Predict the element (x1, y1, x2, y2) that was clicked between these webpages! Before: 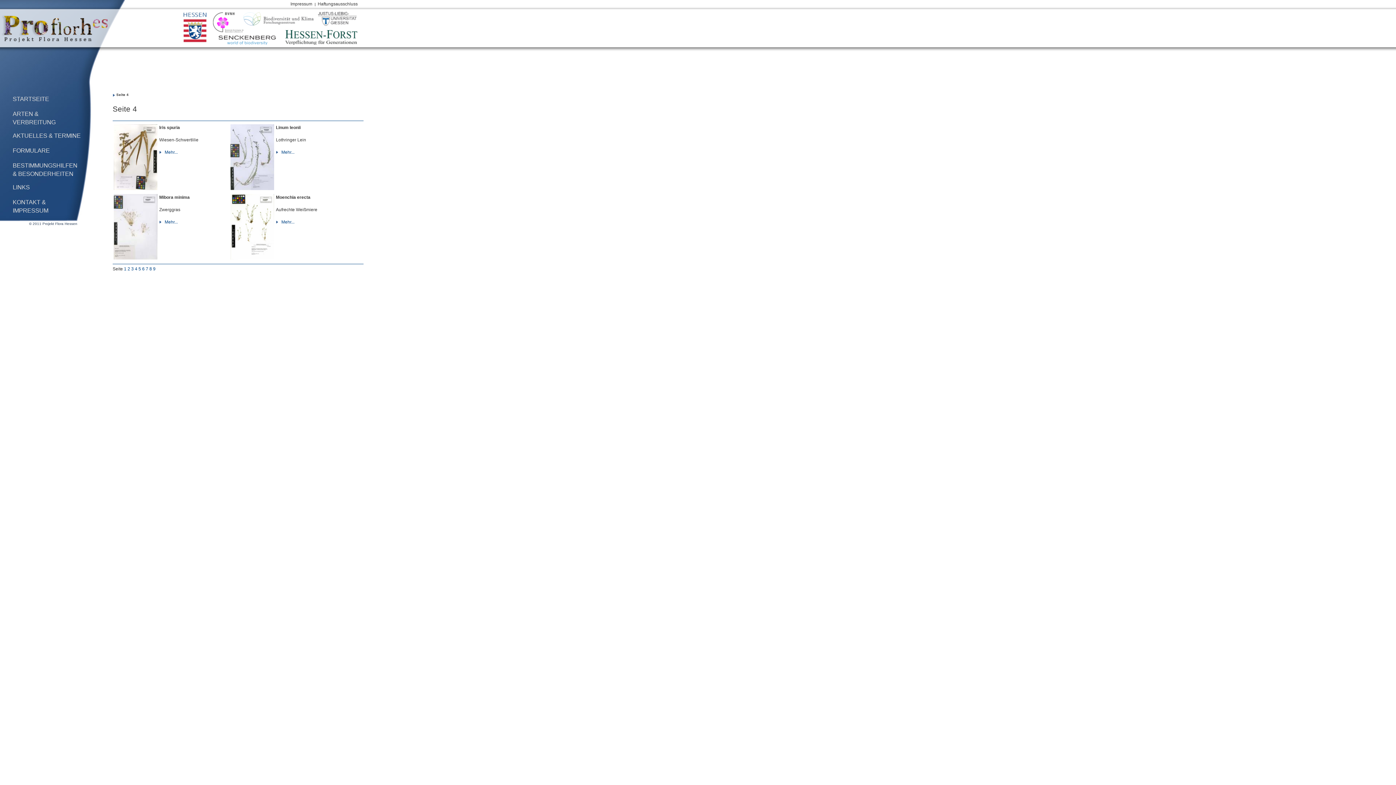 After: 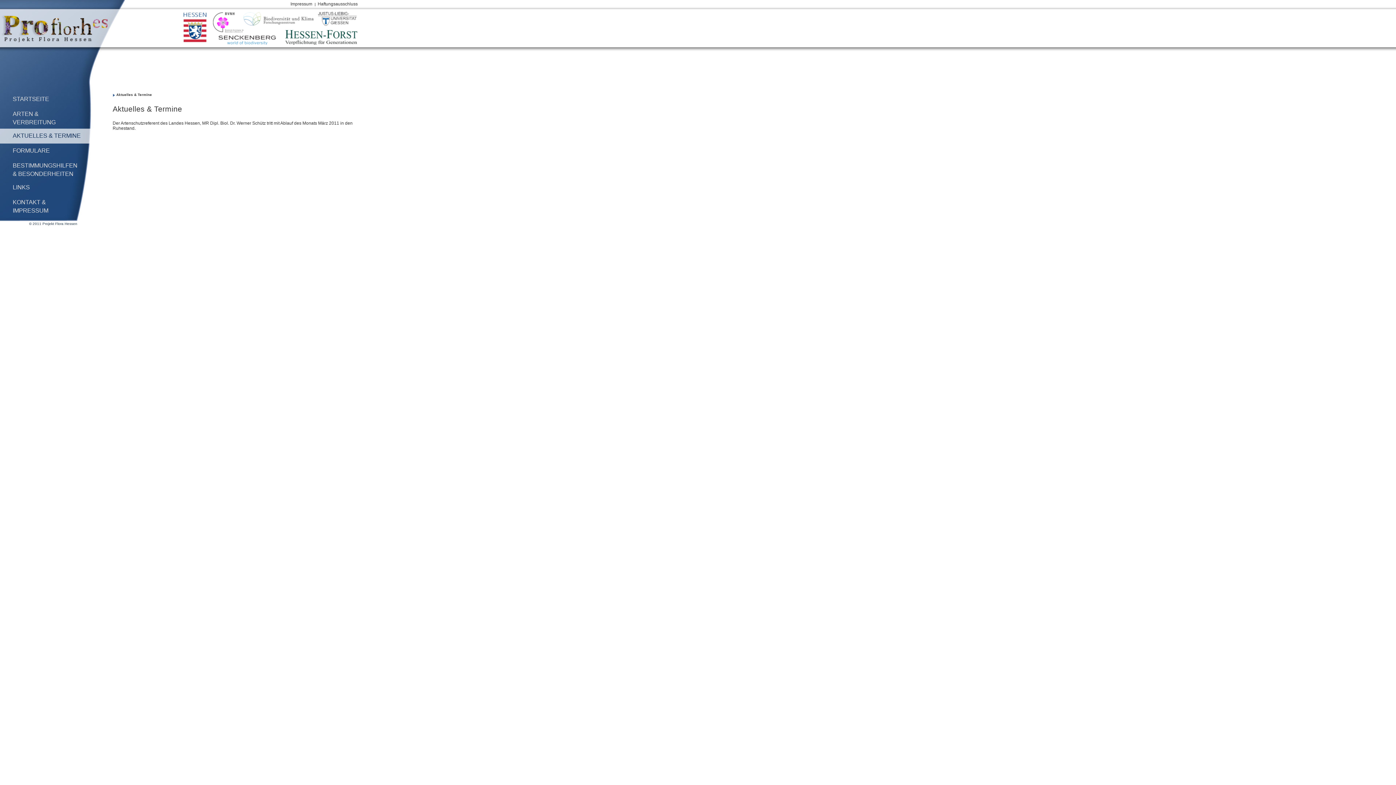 Action: label: AKTUELLES & TERMINE bbox: (12, 132, 80, 138)